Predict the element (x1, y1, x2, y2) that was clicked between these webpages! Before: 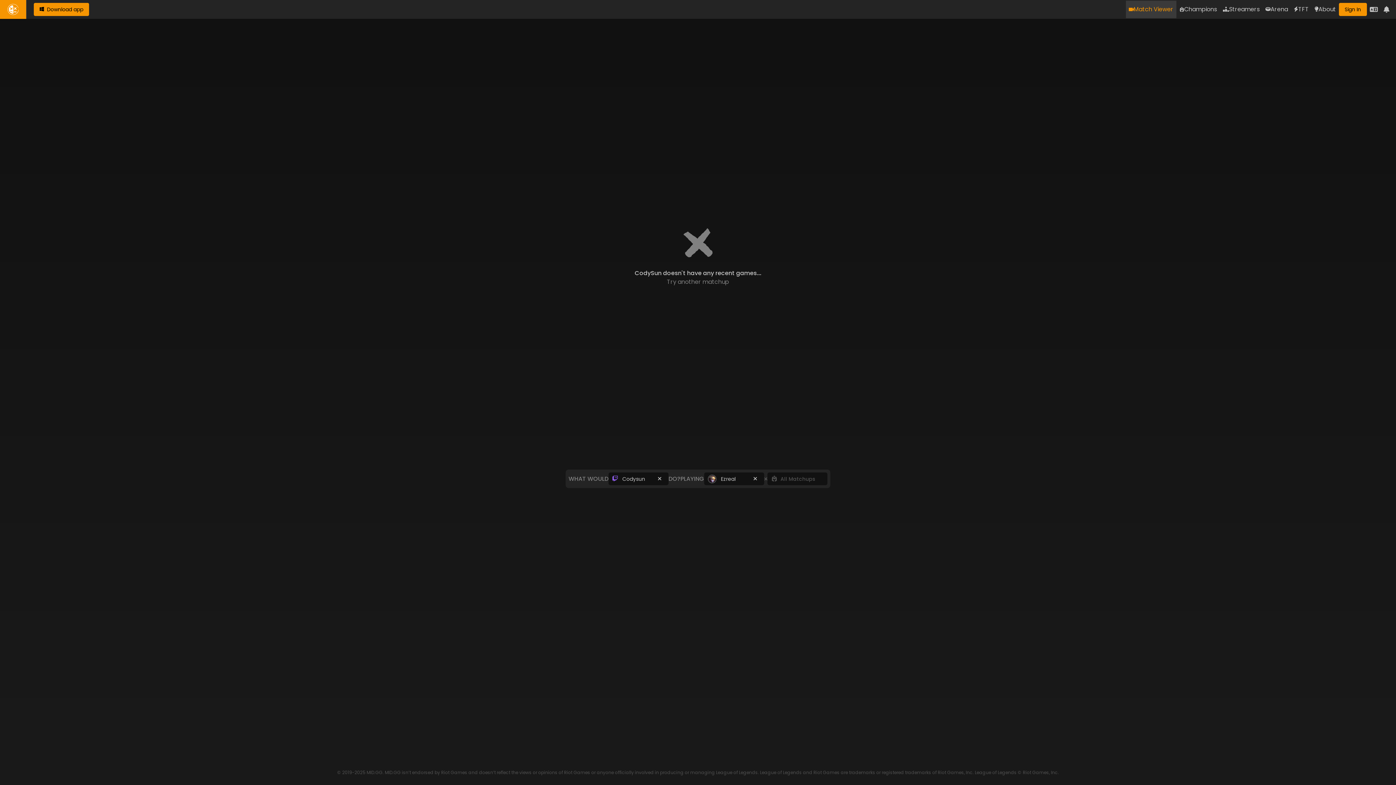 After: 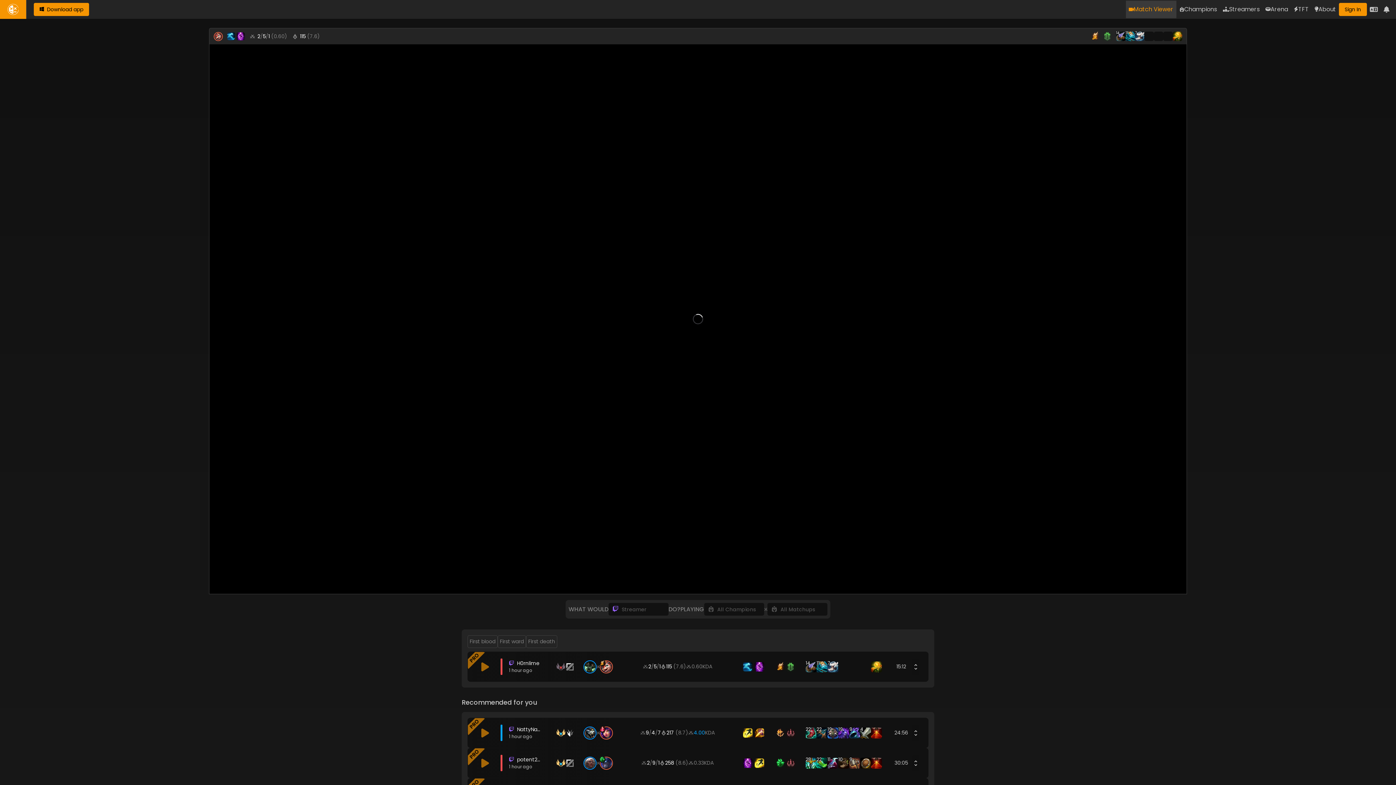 Action: label: Match Viewer bbox: (1126, 0, 1176, 18)